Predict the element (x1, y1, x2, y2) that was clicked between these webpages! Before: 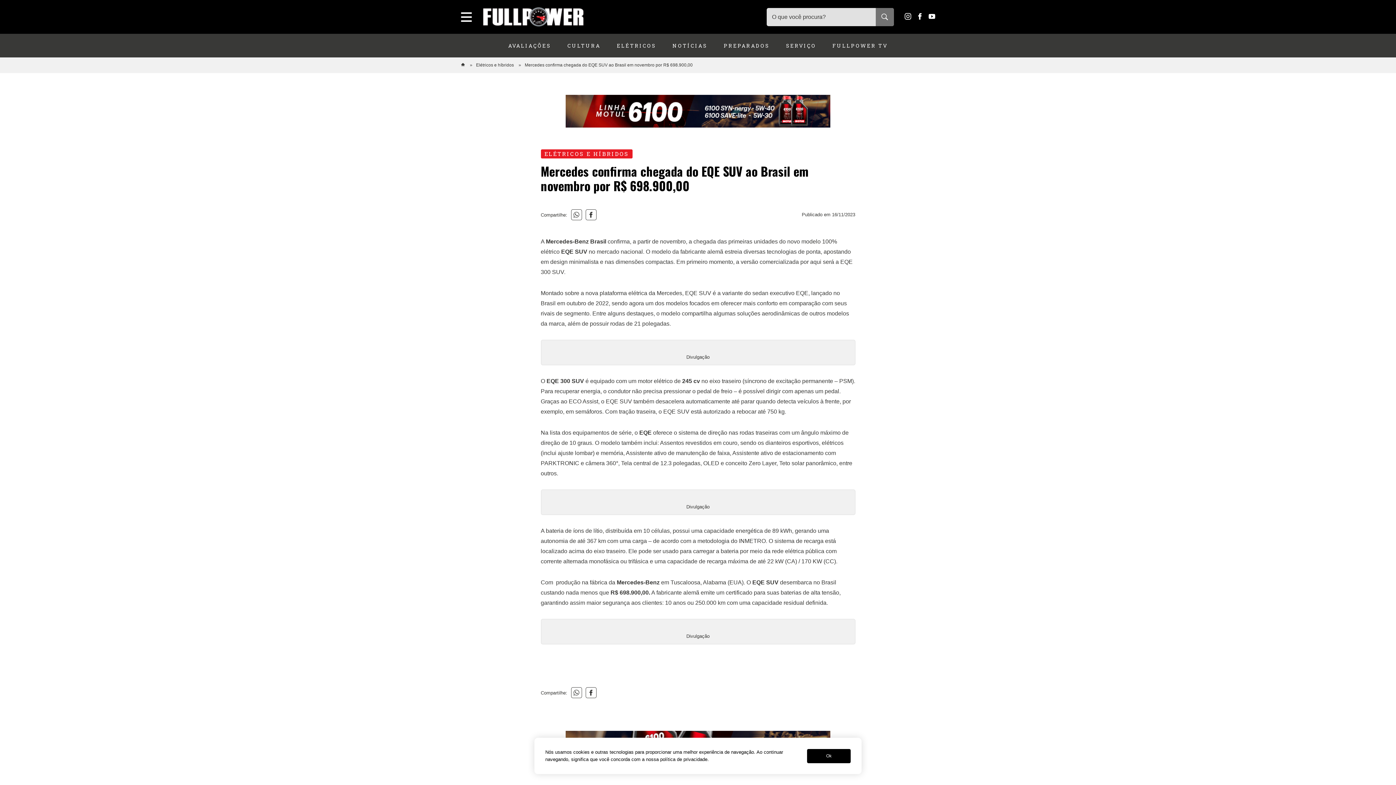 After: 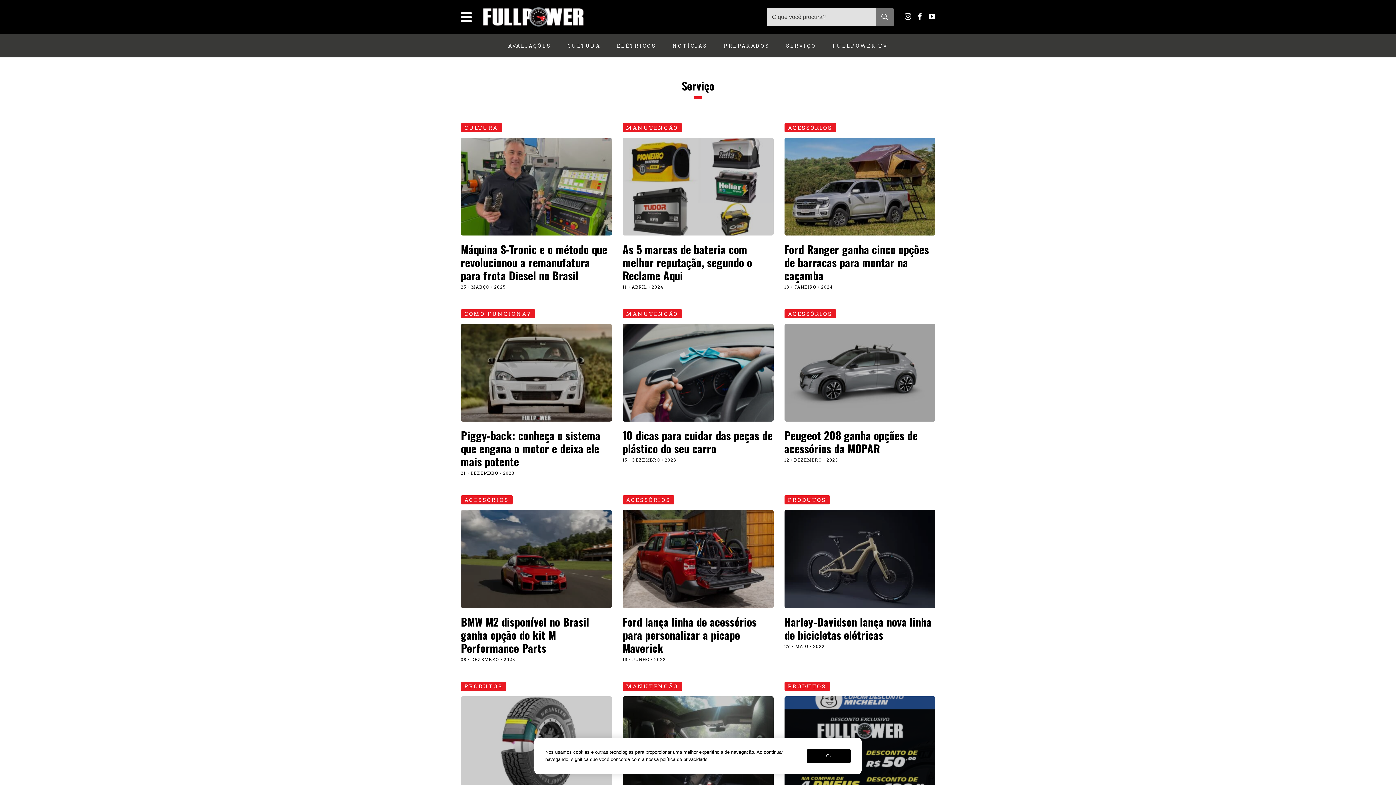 Action: bbox: (780, 39, 821, 51) label: SERVIÇO